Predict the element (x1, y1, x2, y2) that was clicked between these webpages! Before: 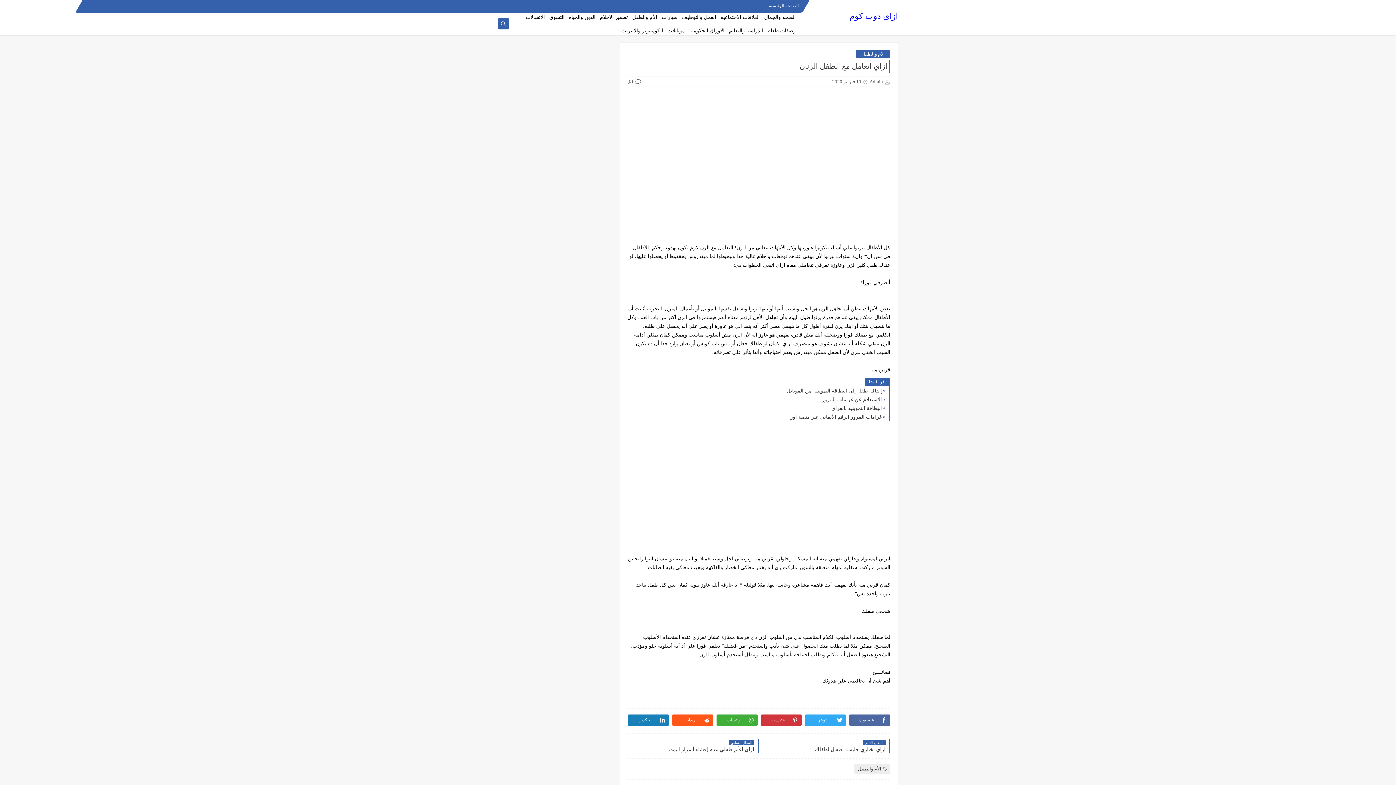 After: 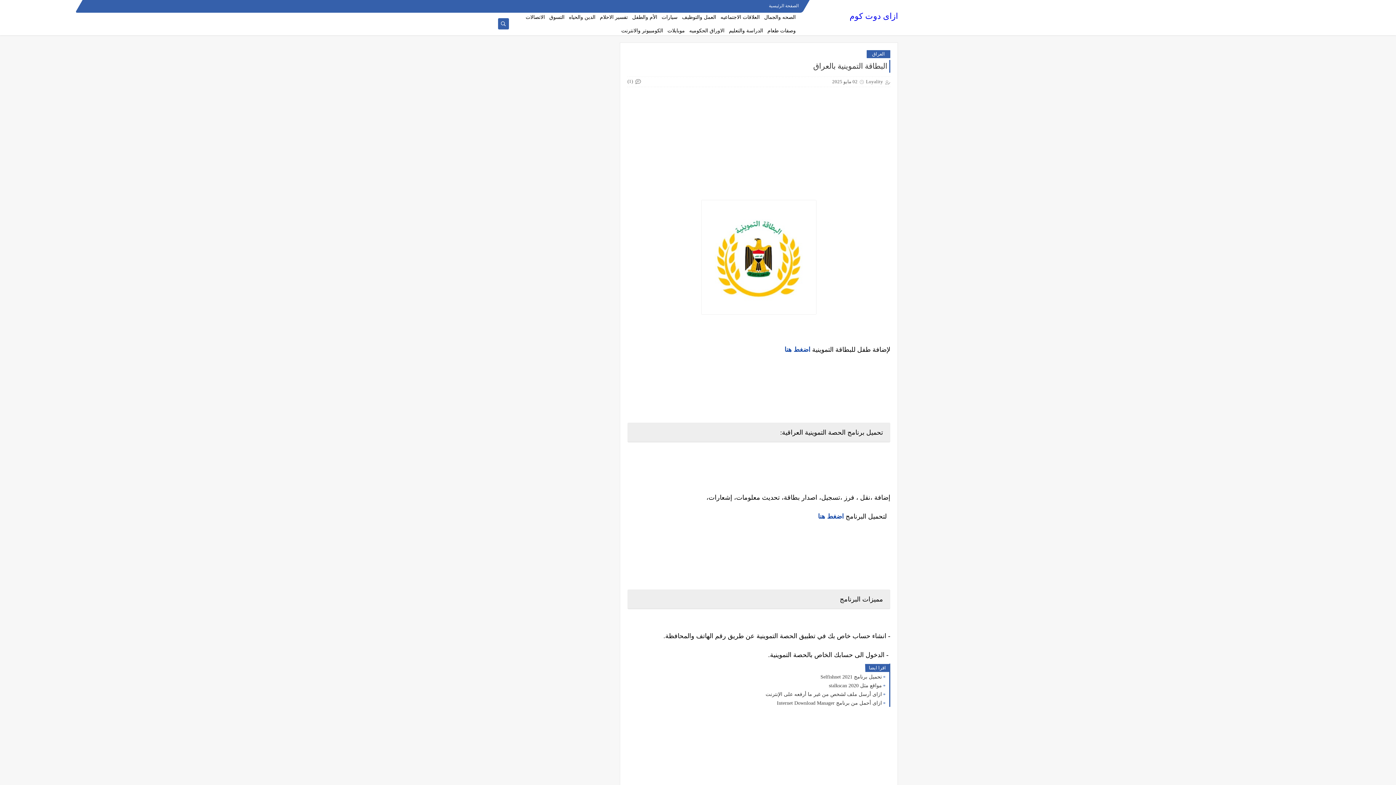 Action: bbox: (631, 403, 885, 412) label: البطاقة التموينية بالعراق